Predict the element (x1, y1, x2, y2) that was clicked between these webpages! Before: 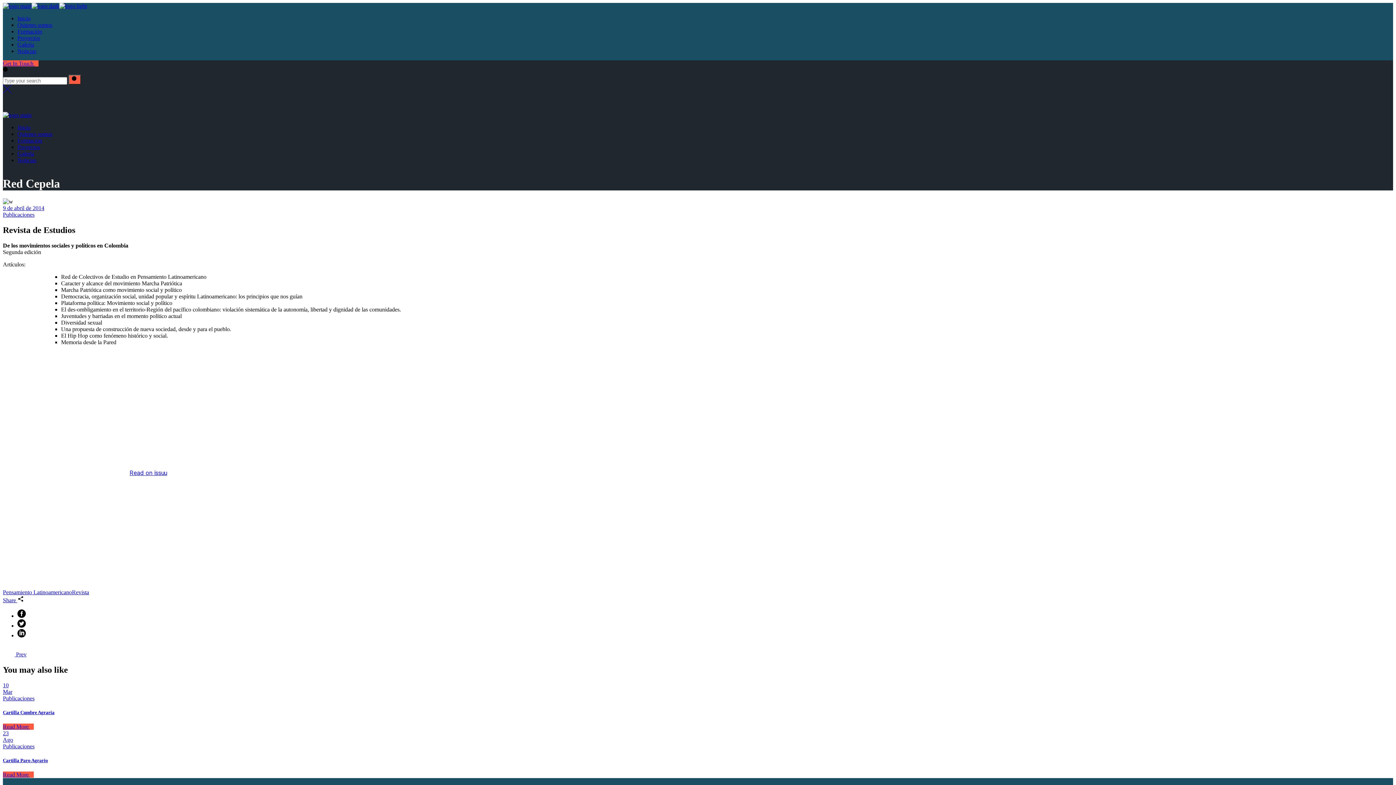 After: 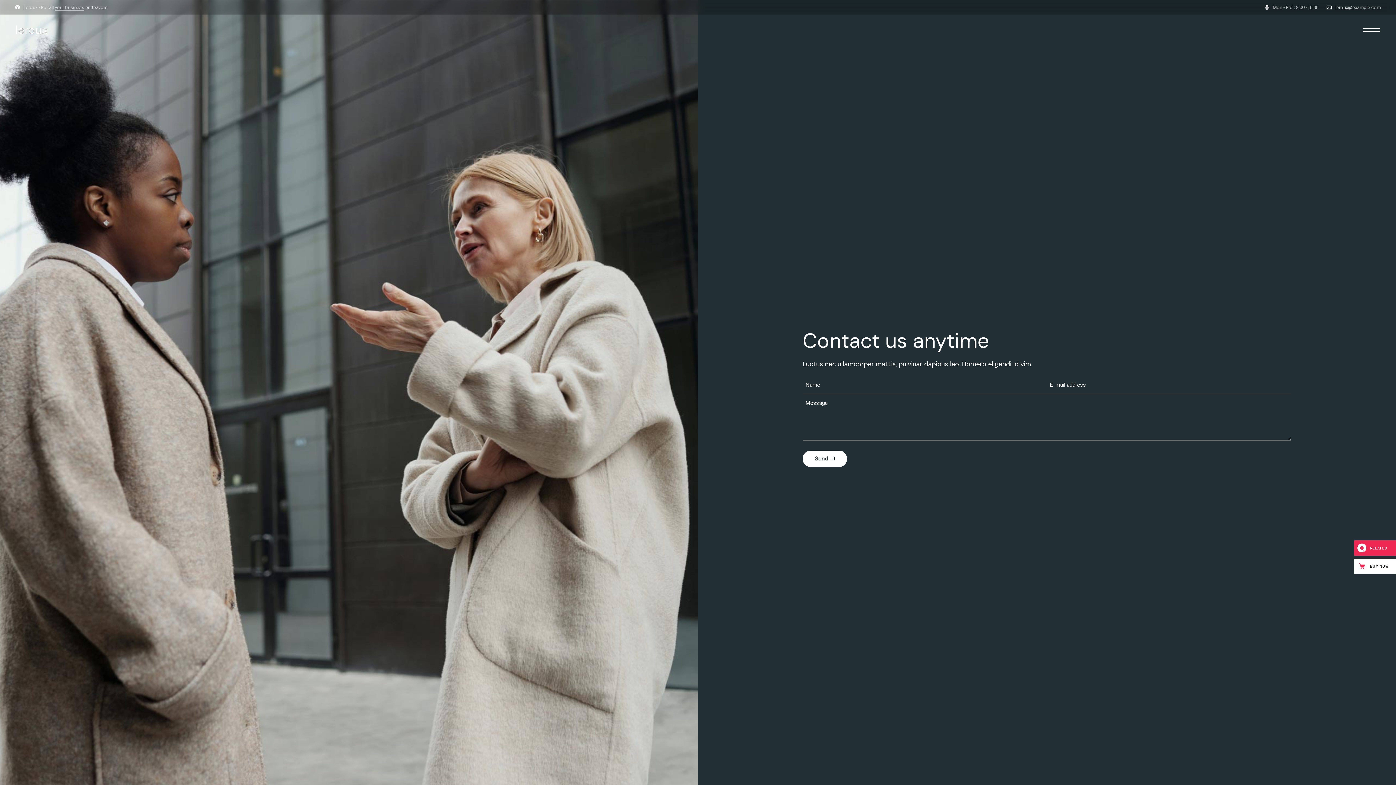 Action: label: Get In Touch  bbox: (2, 60, 38, 66)